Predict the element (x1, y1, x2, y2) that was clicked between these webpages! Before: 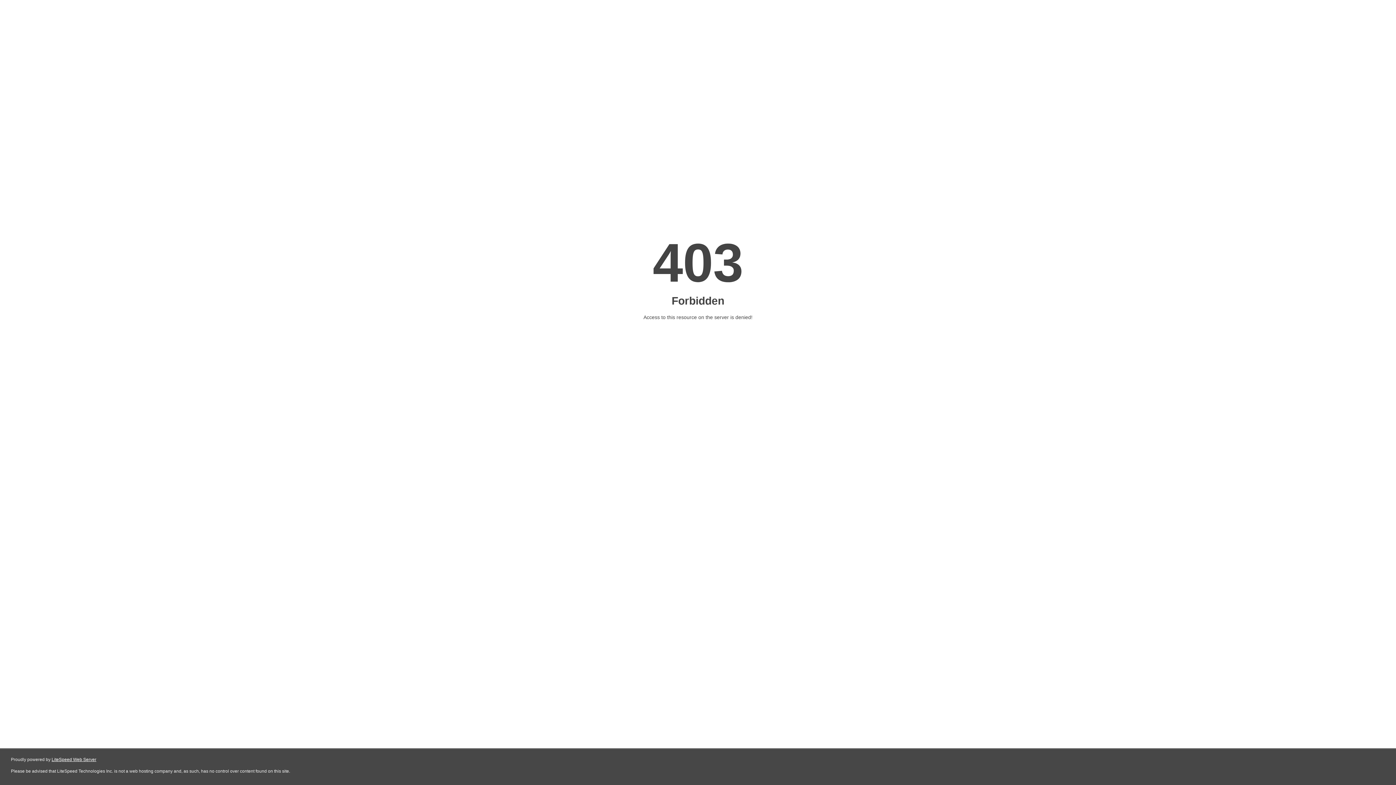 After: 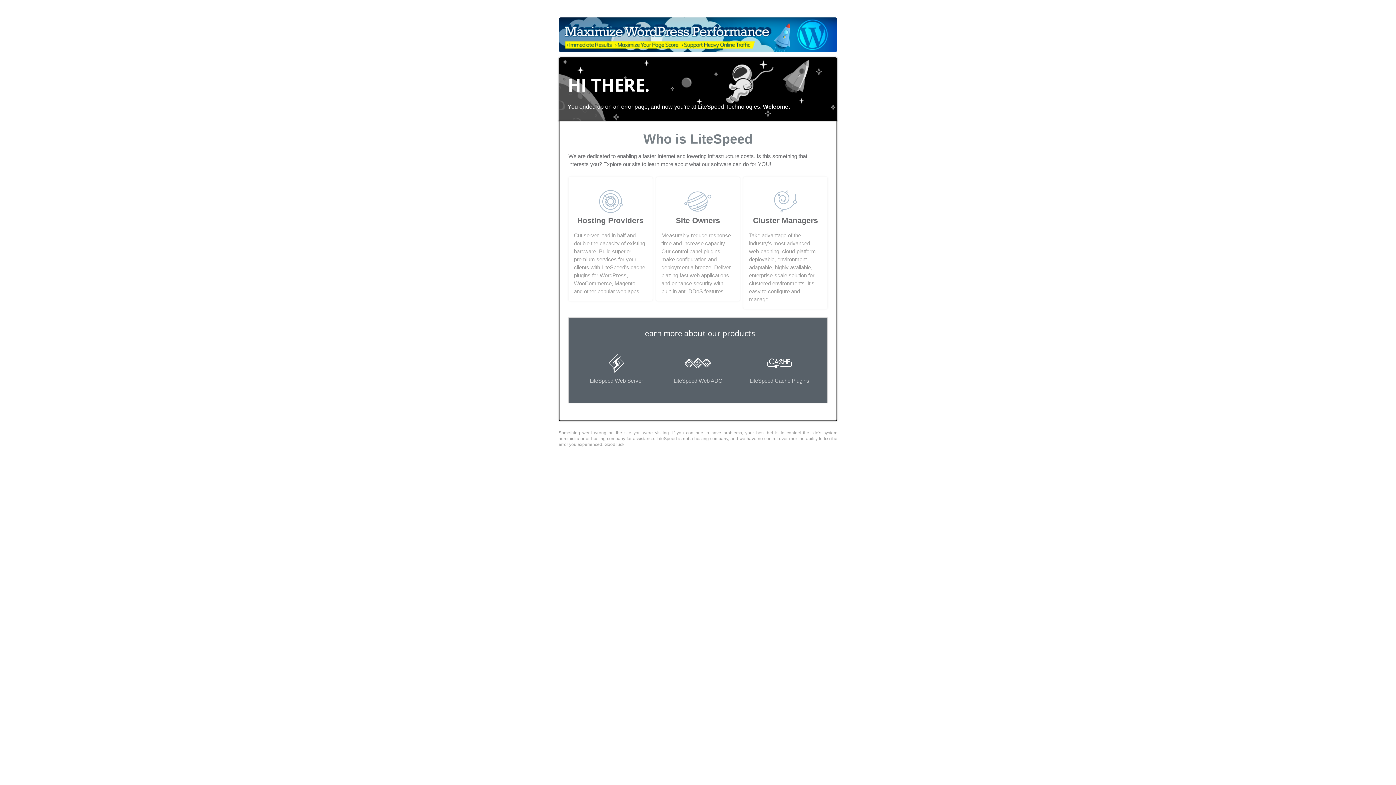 Action: bbox: (51, 757, 96, 762) label: LiteSpeed Web Server